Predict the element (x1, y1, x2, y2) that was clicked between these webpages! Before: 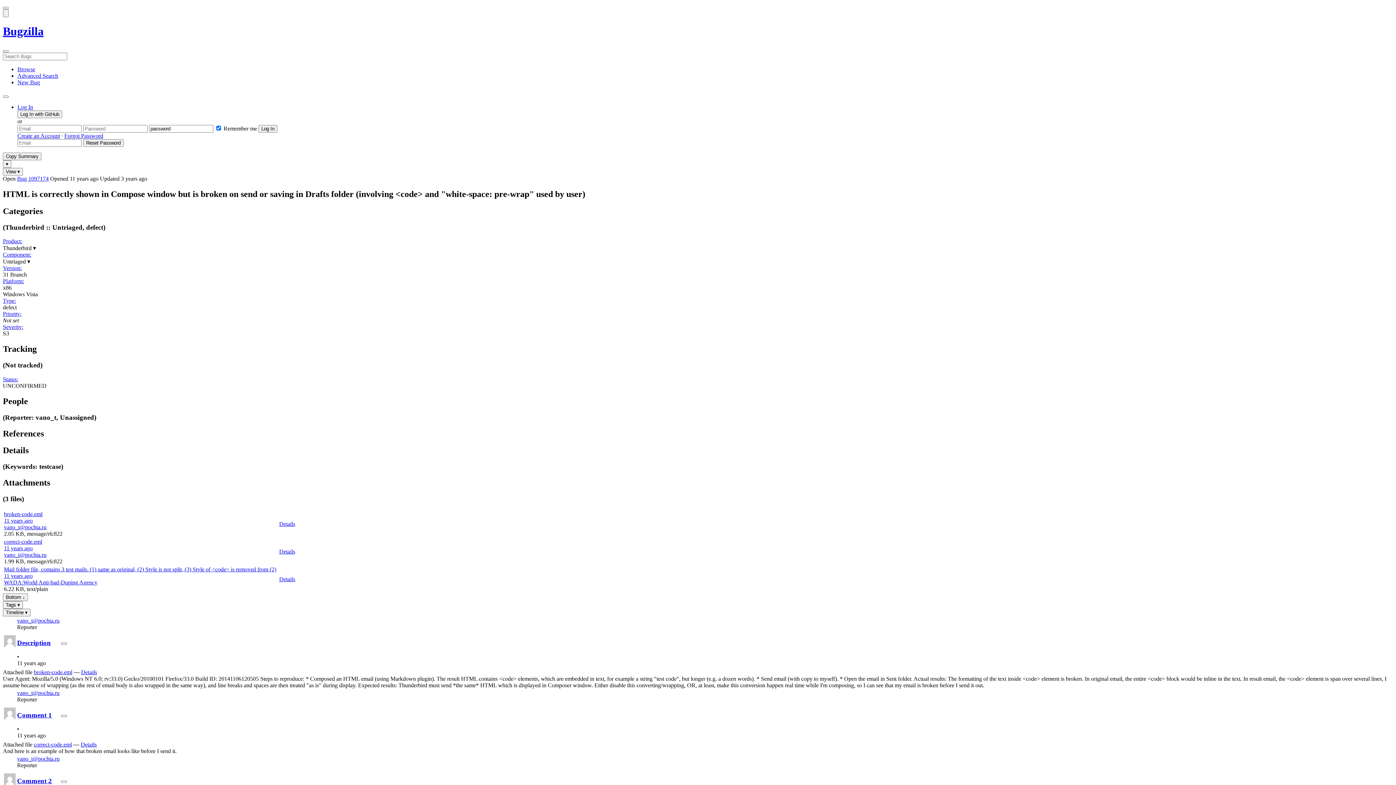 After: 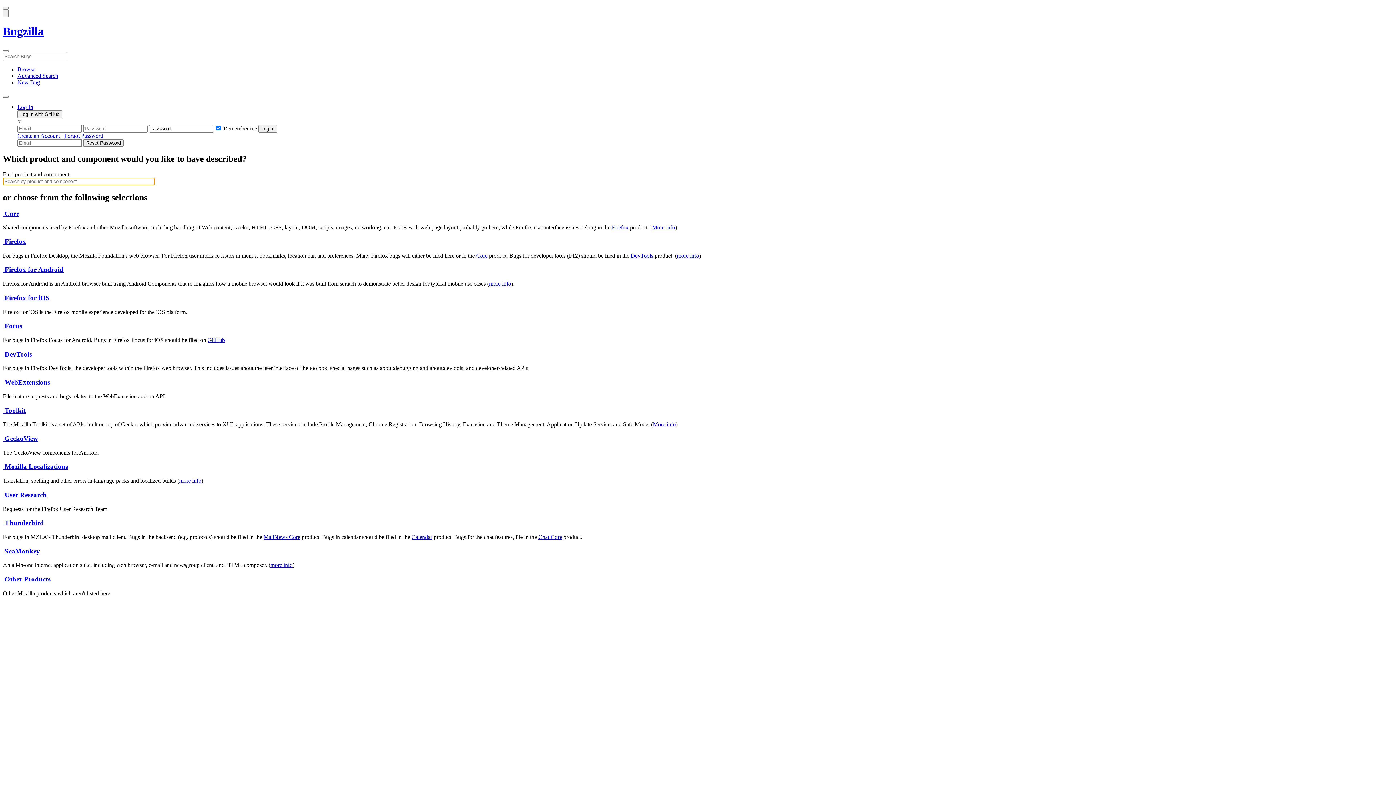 Action: label: Browse bbox: (17, 66, 35, 72)